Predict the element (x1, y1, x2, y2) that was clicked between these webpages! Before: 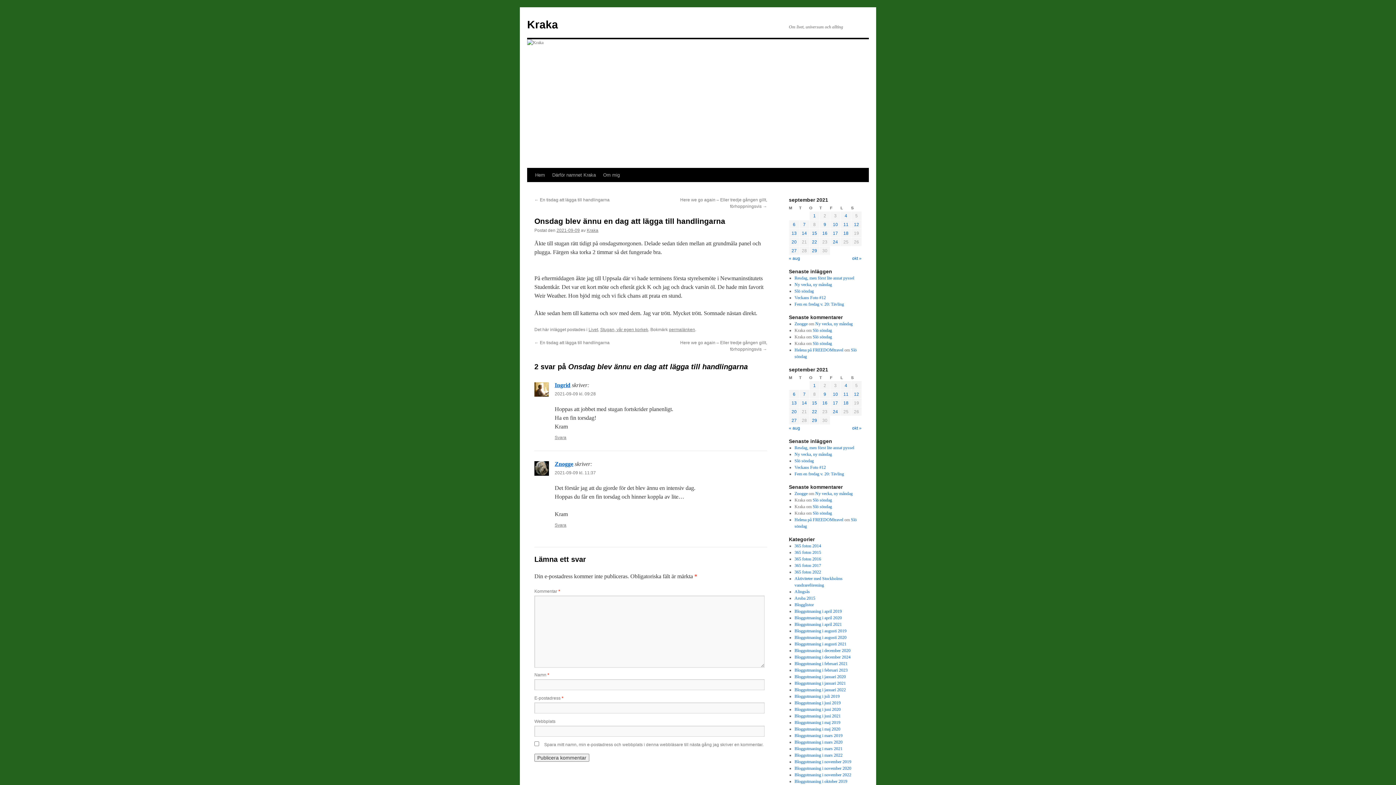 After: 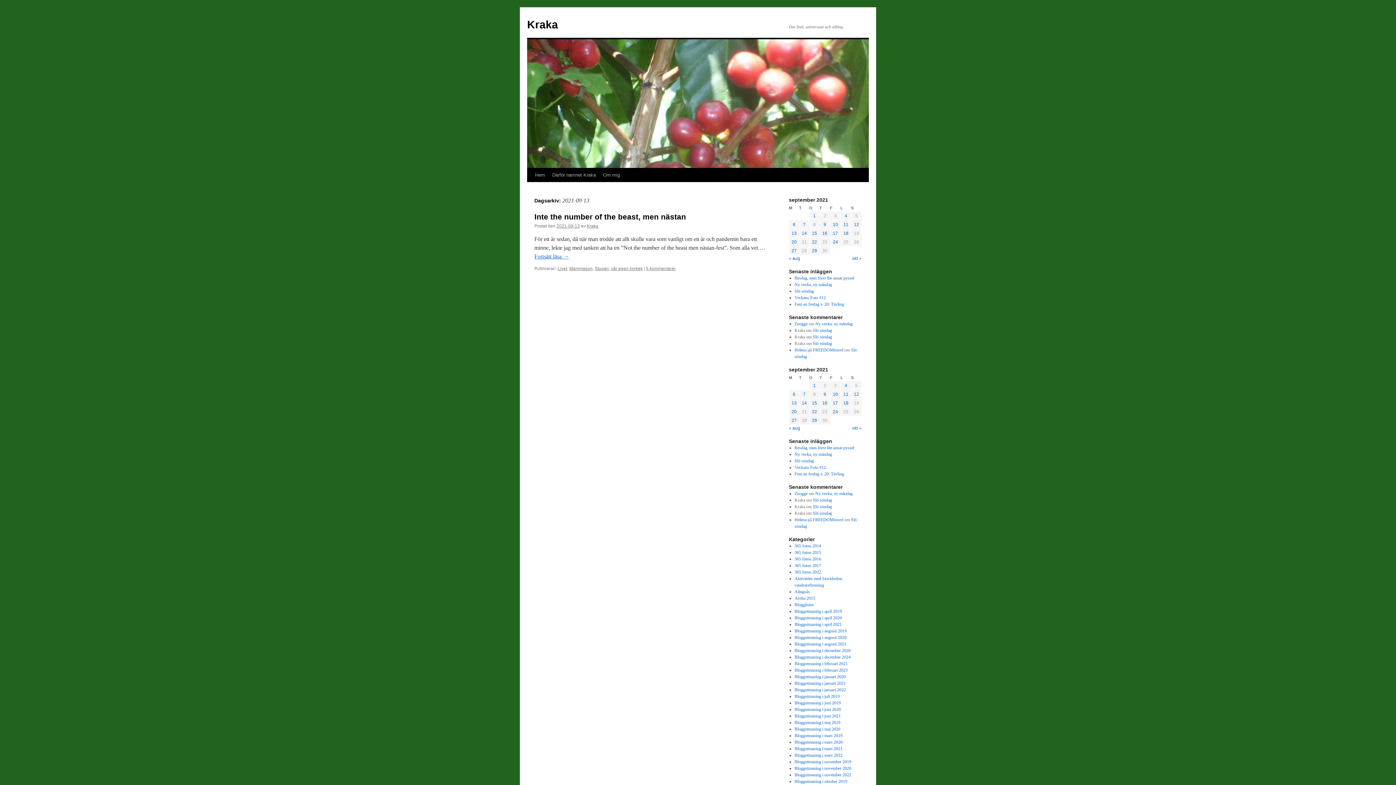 Action: label: Inlägg publicerade den 13 September 2021 bbox: (791, 230, 796, 236)